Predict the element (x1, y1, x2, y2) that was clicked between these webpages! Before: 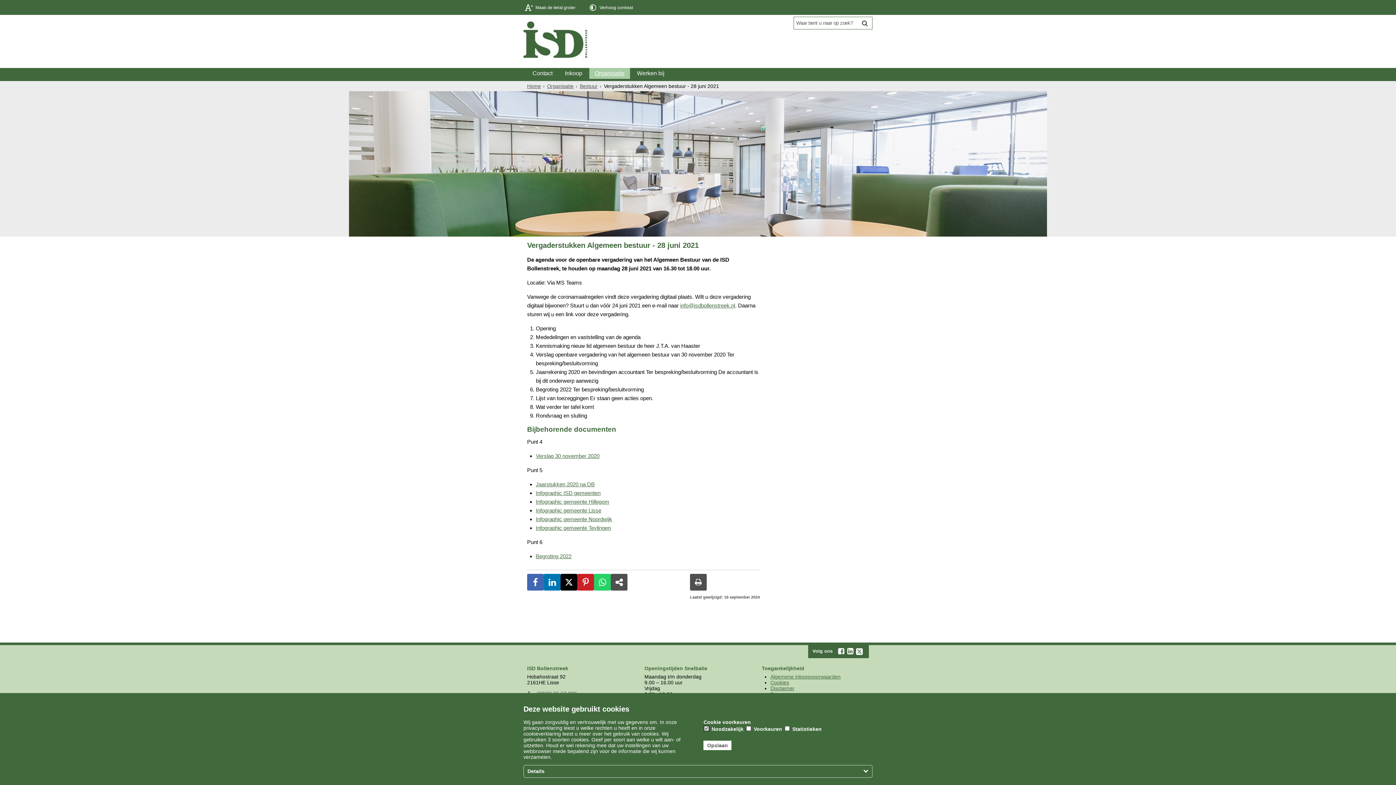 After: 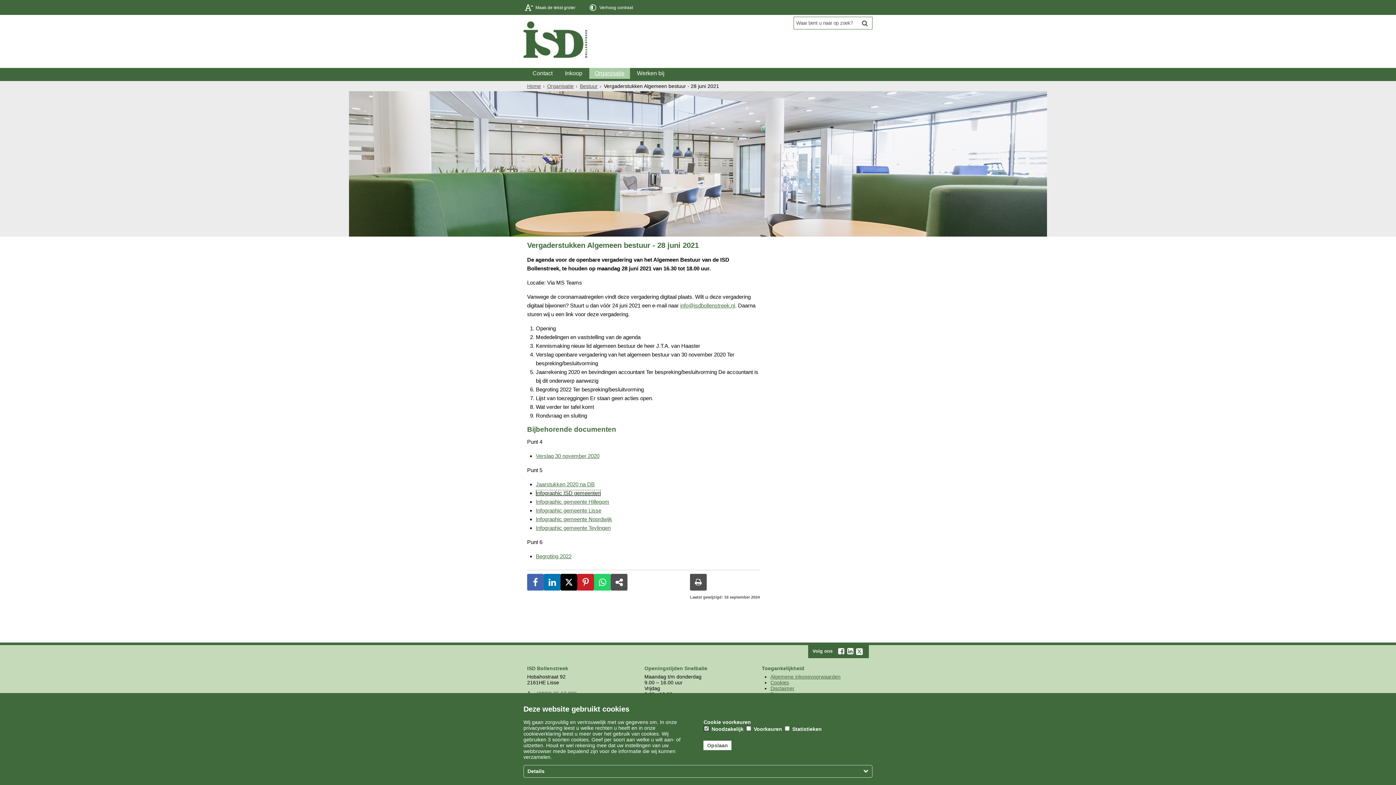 Action: bbox: (536, 490, 600, 496) label: Infographic ISD breed